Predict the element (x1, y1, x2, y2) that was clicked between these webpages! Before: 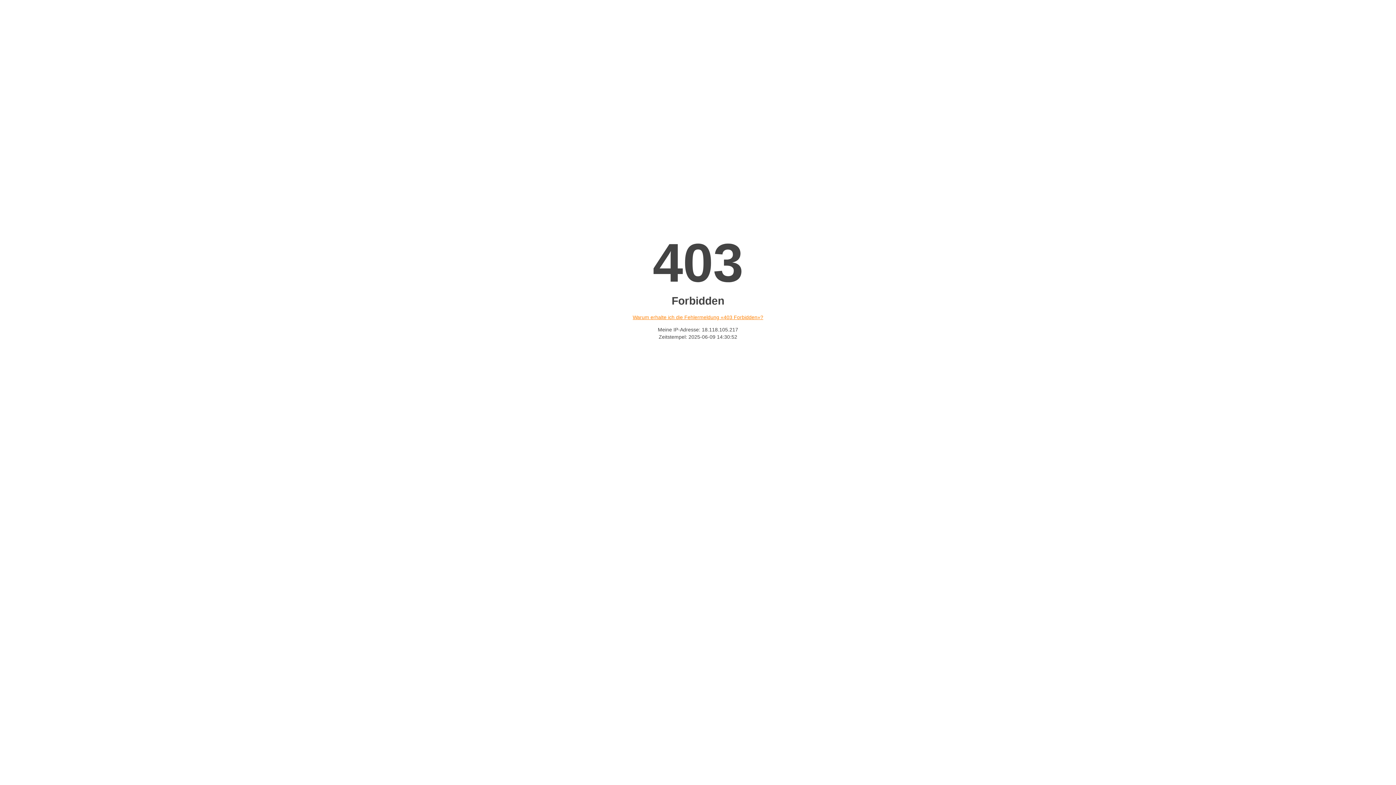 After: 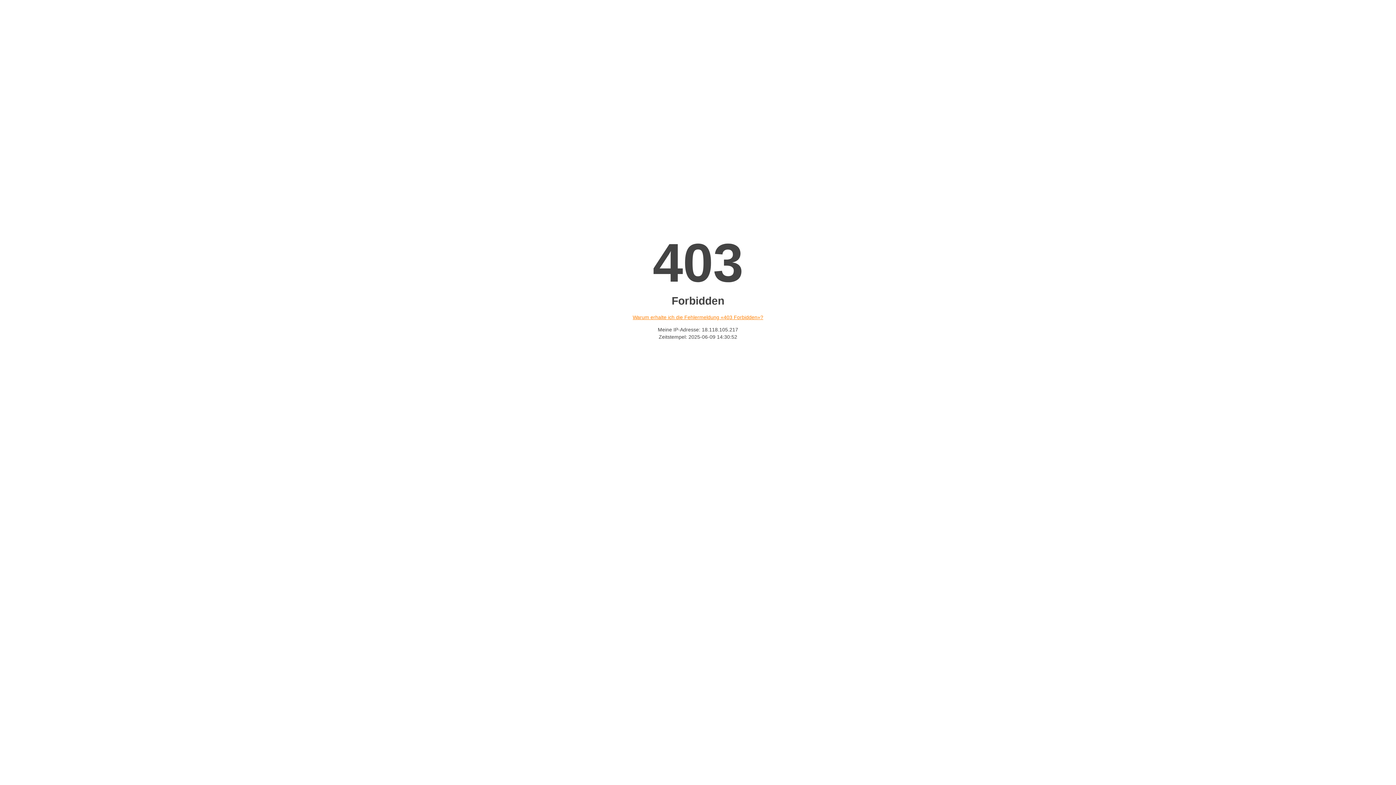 Action: bbox: (632, 314, 763, 320) label: Warum erhalte ich die Fehlermeldung «403 Forbidden»?